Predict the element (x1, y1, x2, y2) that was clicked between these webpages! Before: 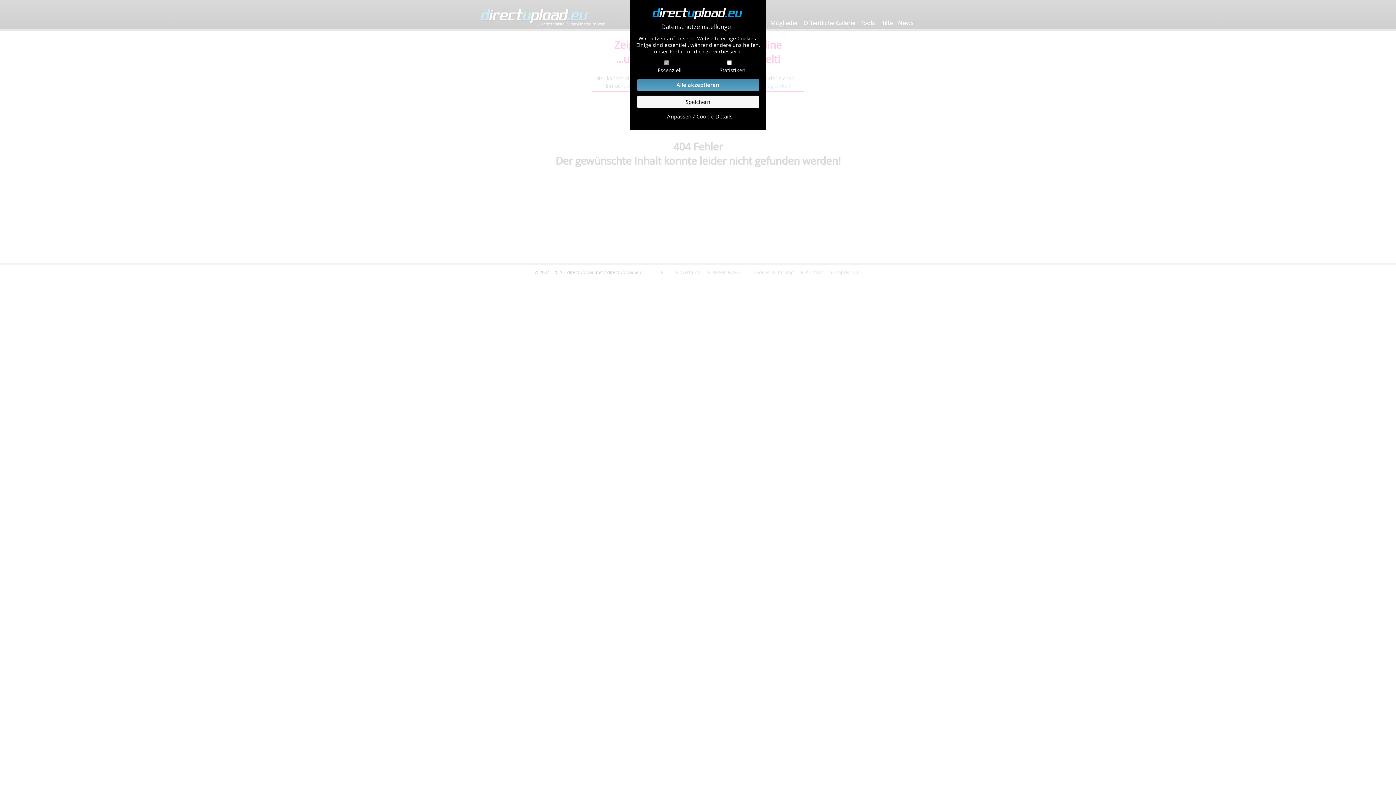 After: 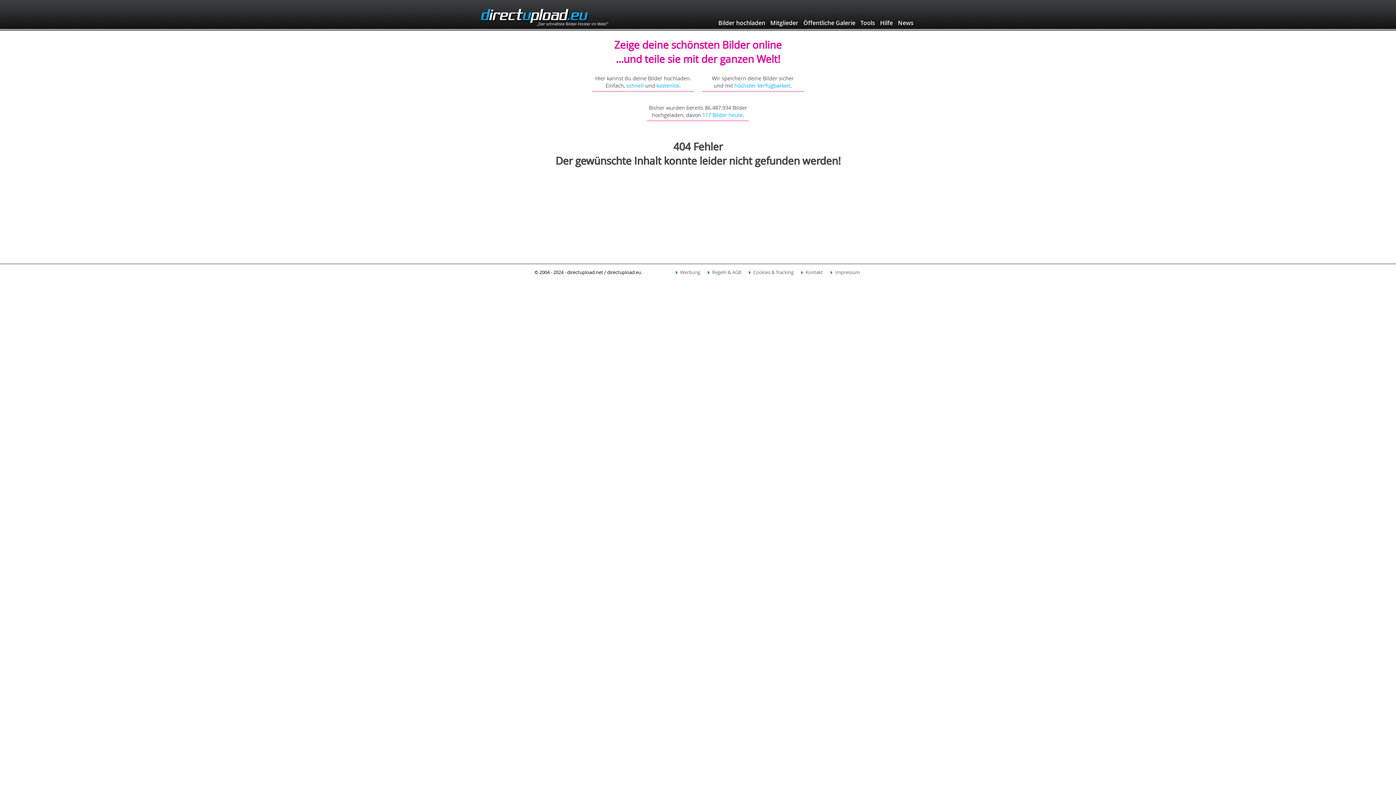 Action: bbox: (637, 95, 759, 108) label: Speichern